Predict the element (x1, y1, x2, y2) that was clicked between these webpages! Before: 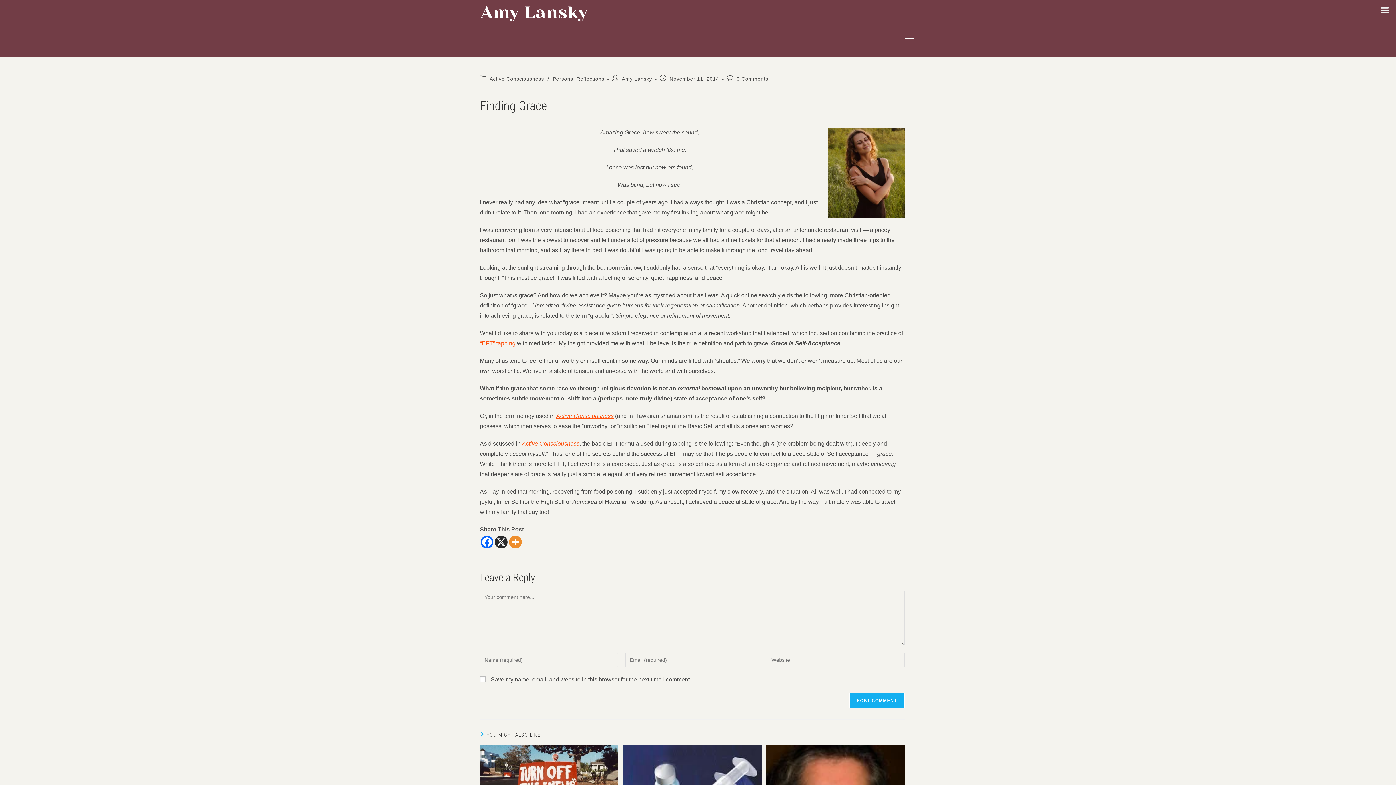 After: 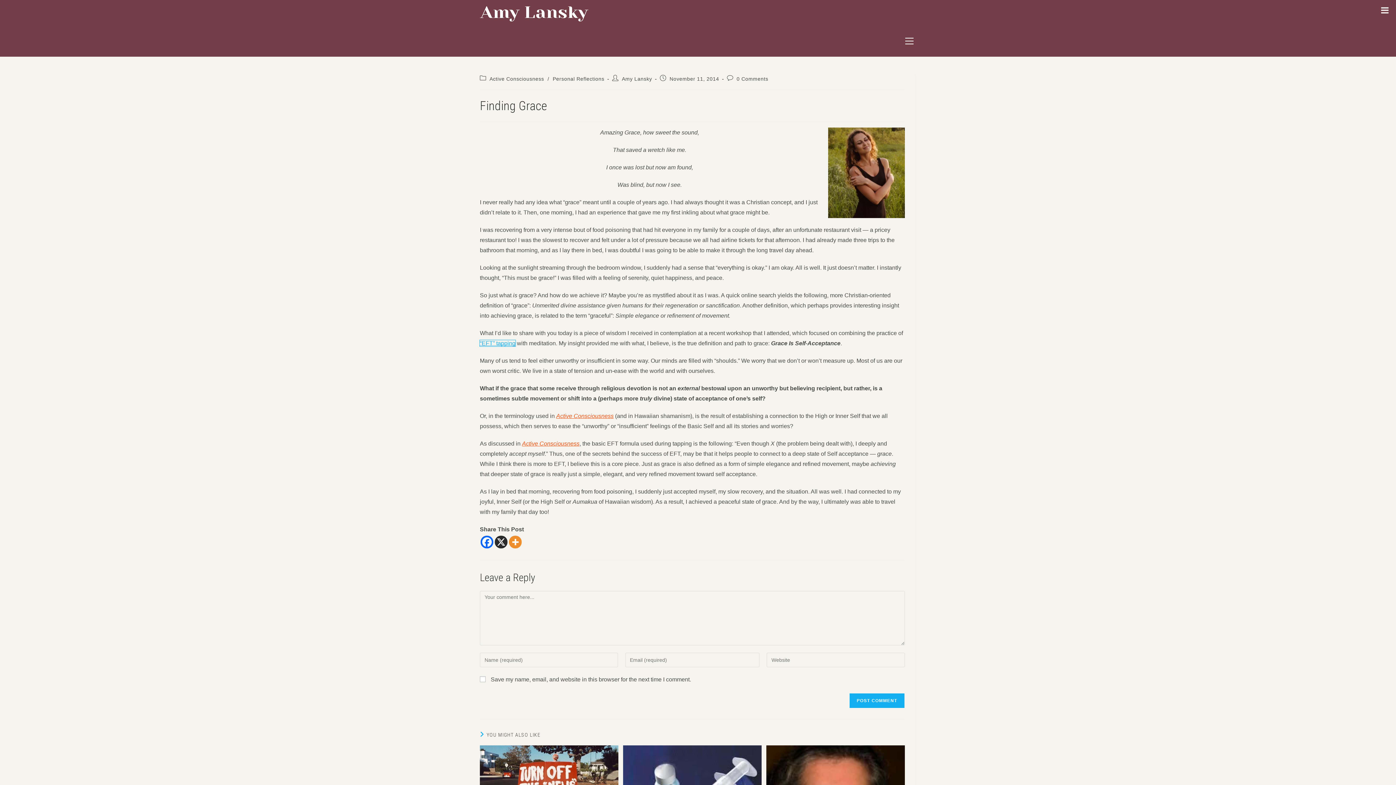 Action: bbox: (480, 340, 515, 346) label: “EFT” tapping